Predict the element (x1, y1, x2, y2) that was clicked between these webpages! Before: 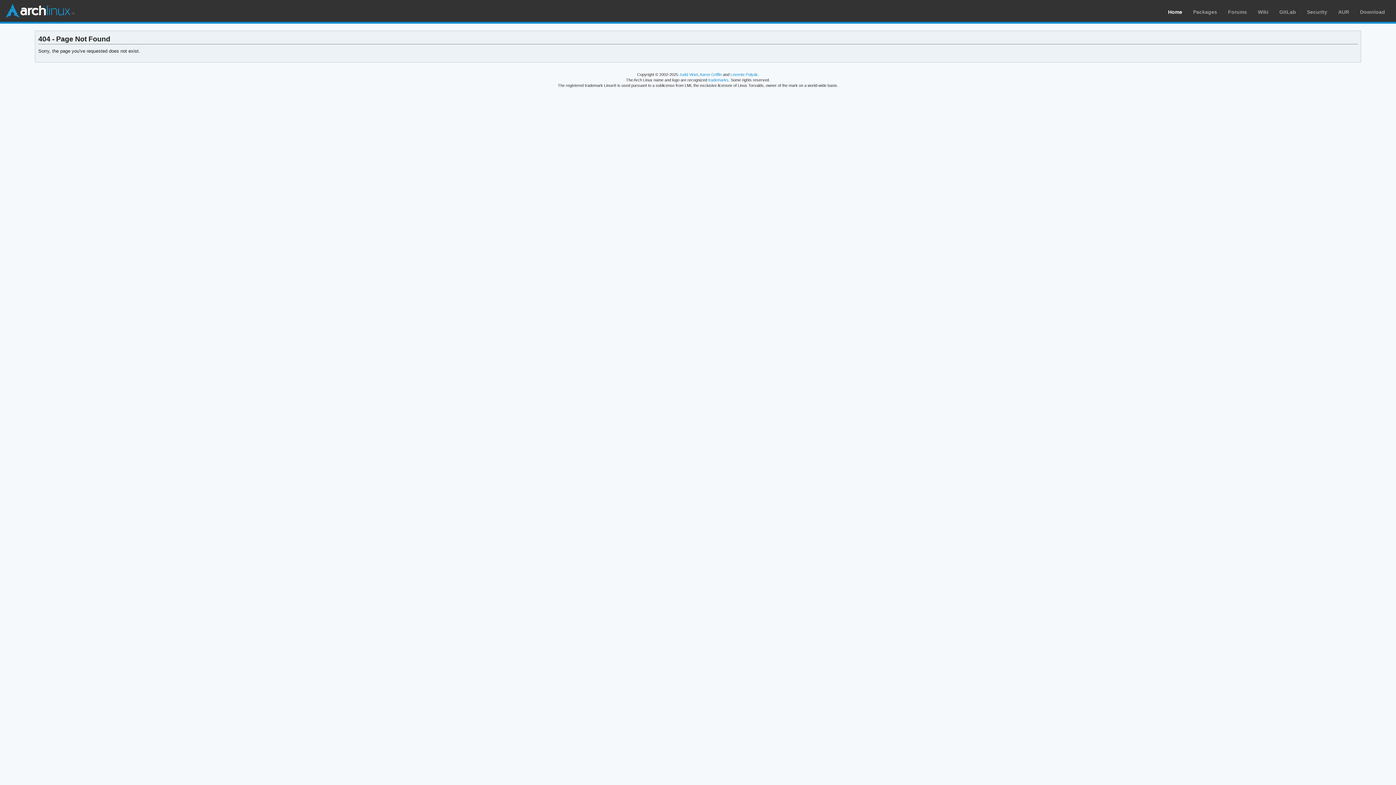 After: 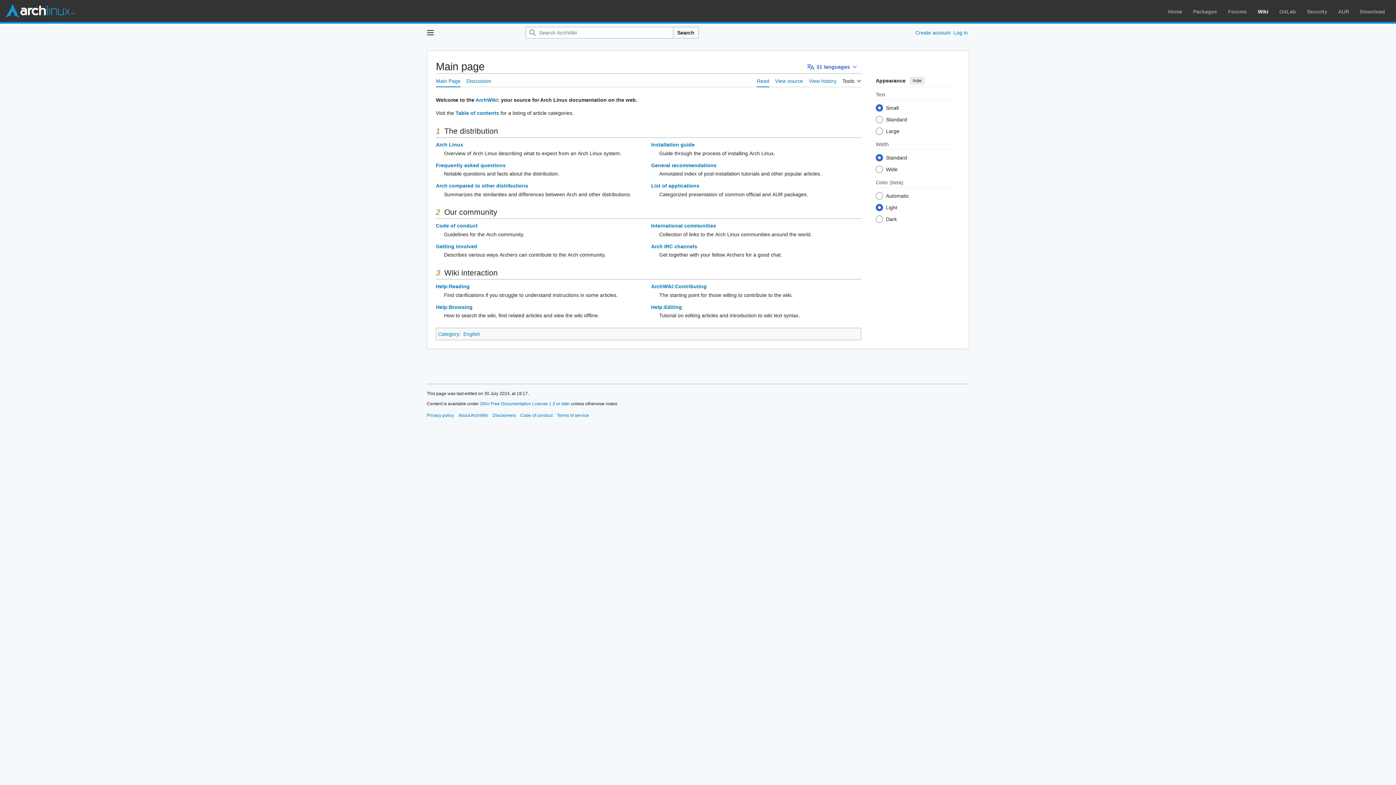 Action: bbox: (1258, 9, 1268, 14) label: Wiki